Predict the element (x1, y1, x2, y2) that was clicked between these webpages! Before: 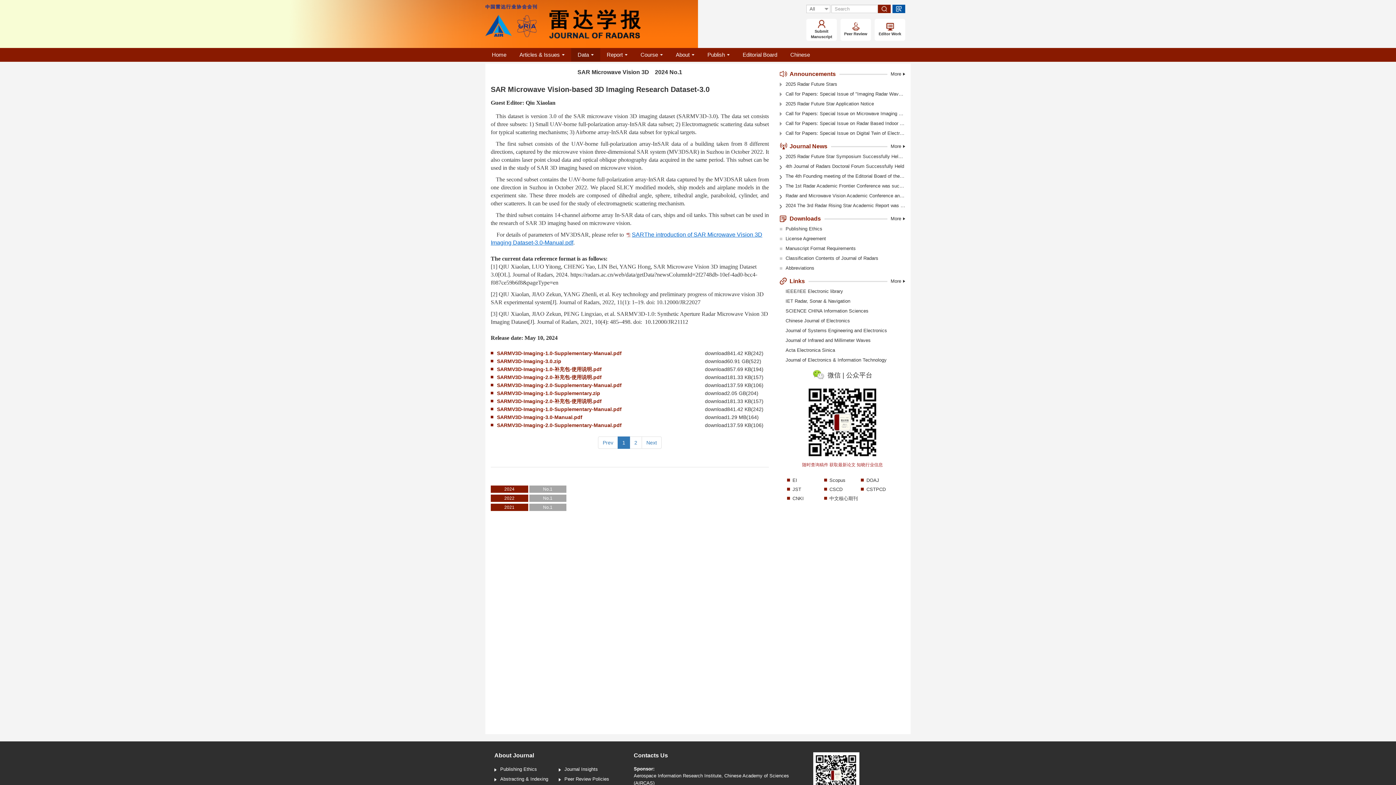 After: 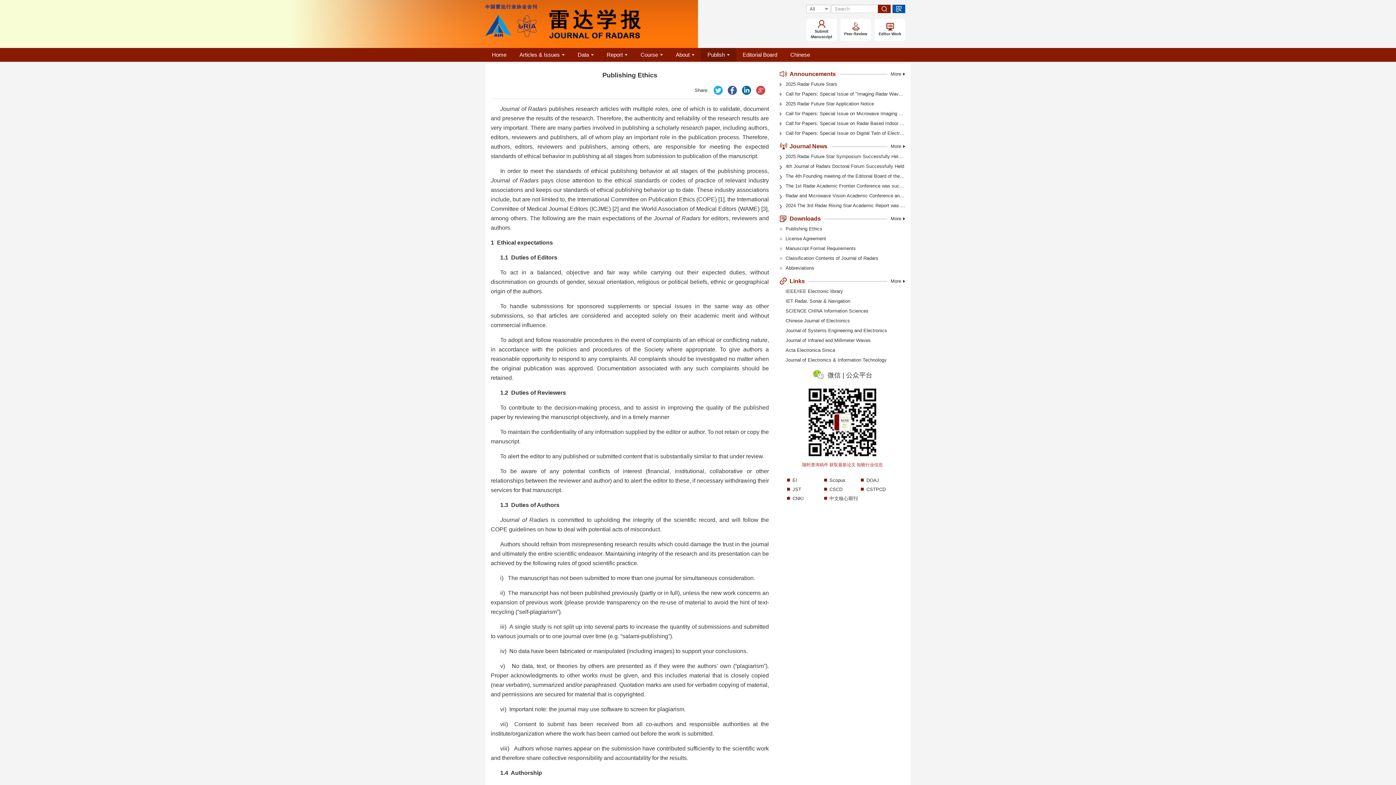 Action: bbox: (494, 766, 558, 773) label: Publishing Ethics